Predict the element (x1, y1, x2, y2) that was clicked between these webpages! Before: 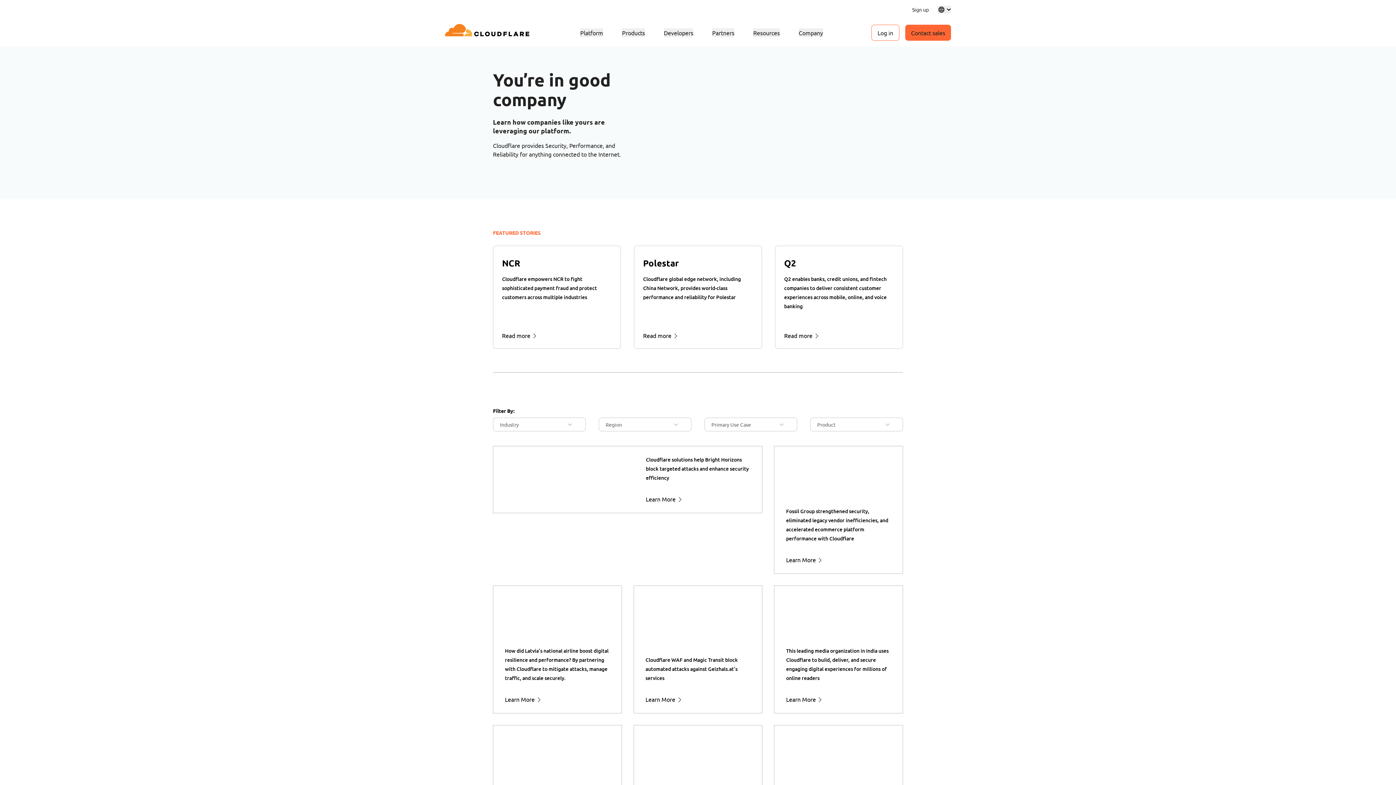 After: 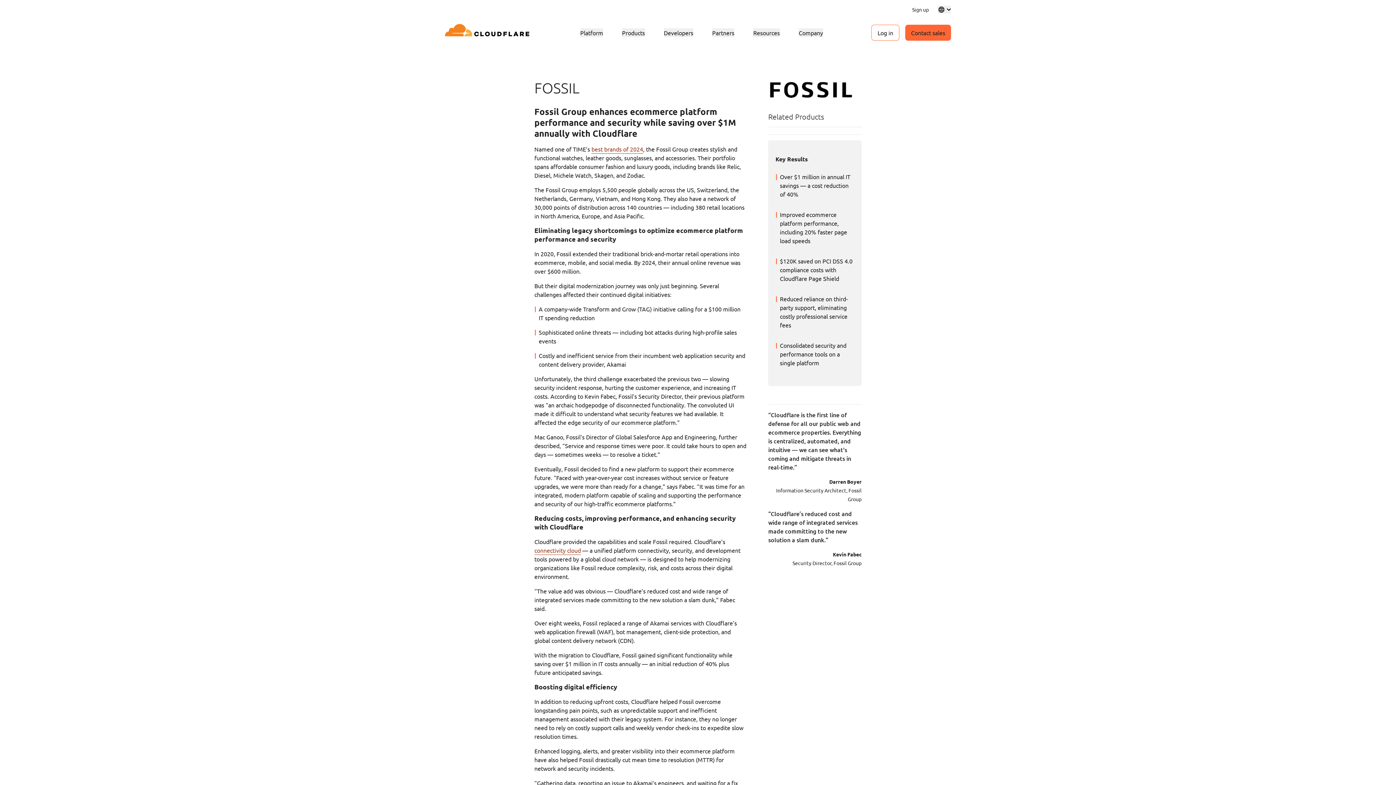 Action: label: Learn More bbox: (786, 554, 891, 565)